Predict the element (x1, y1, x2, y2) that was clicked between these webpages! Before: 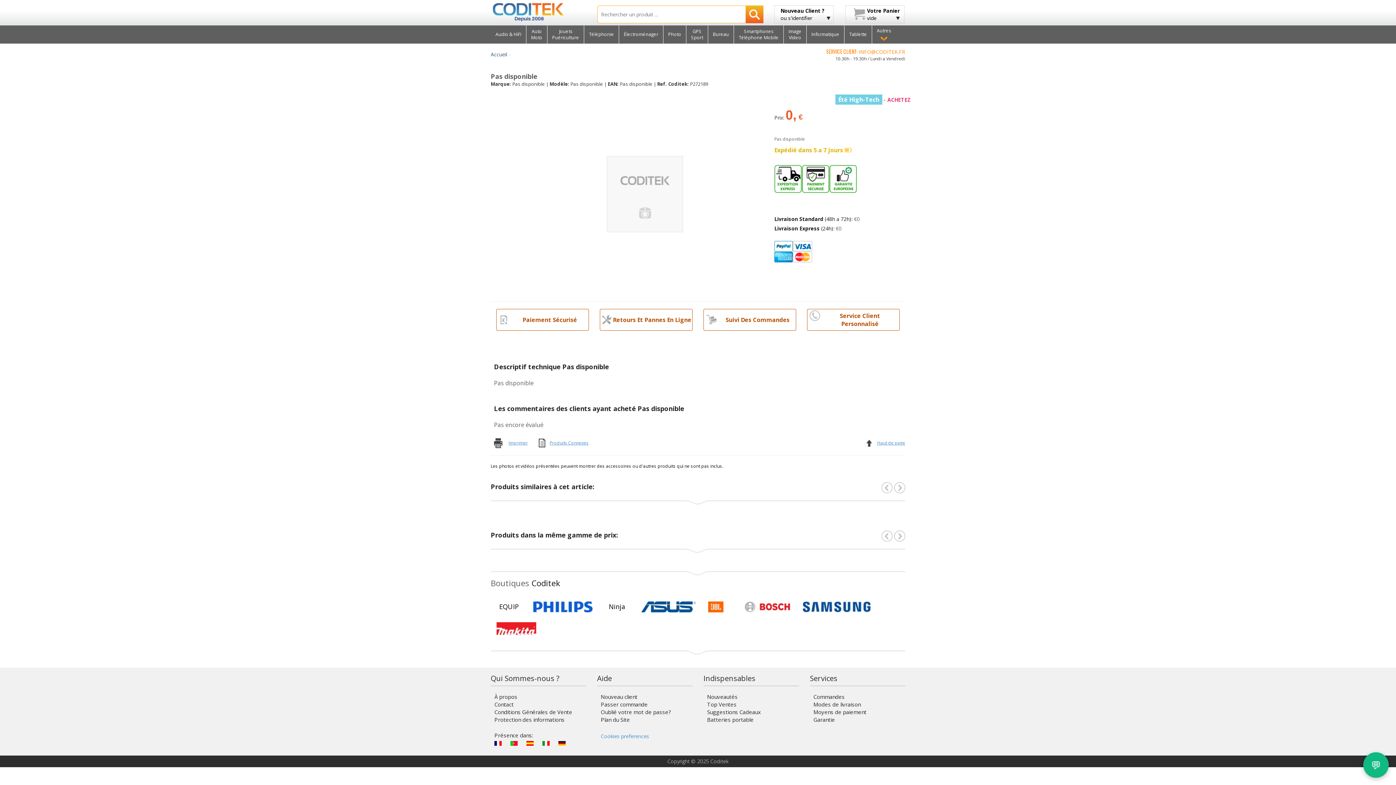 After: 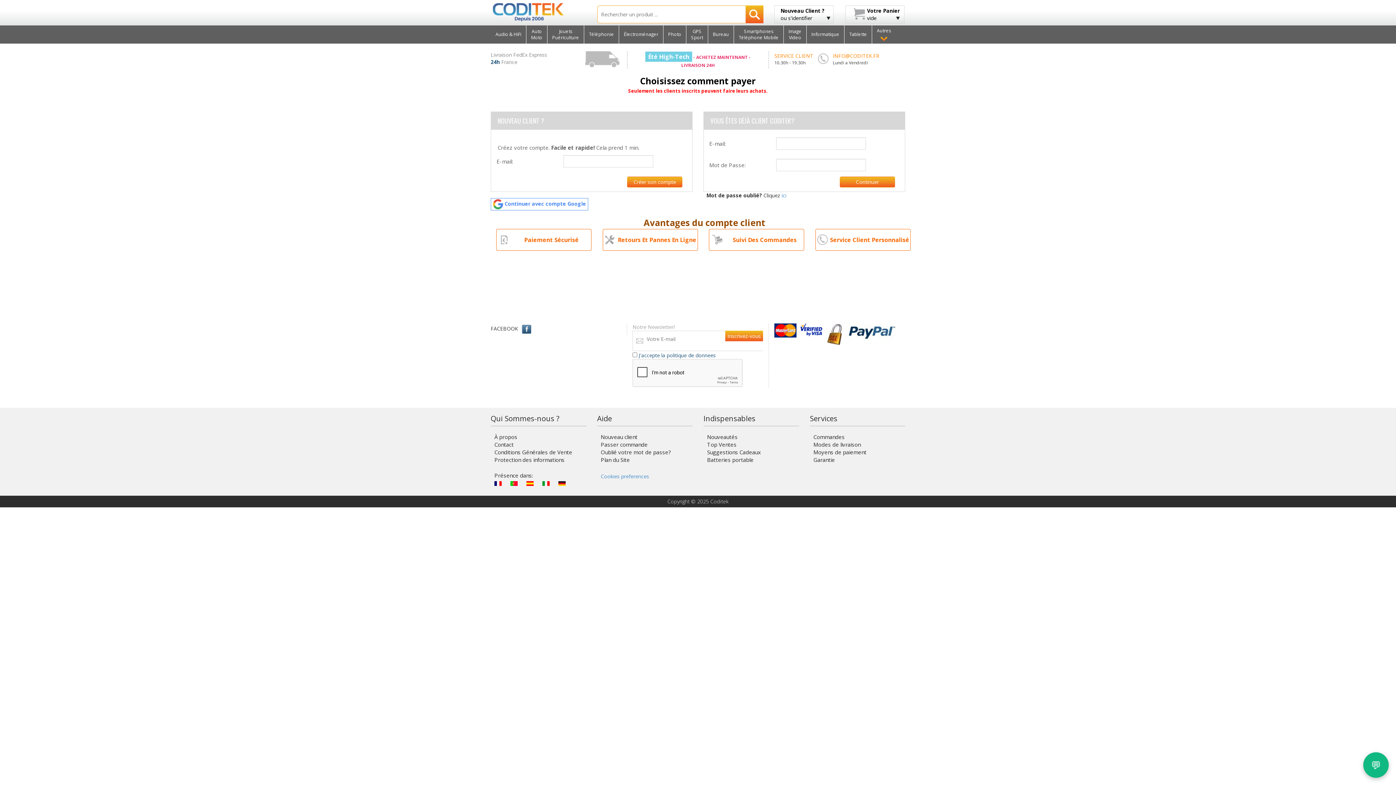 Action: bbox: (813, 693, 844, 702) label: Commandes